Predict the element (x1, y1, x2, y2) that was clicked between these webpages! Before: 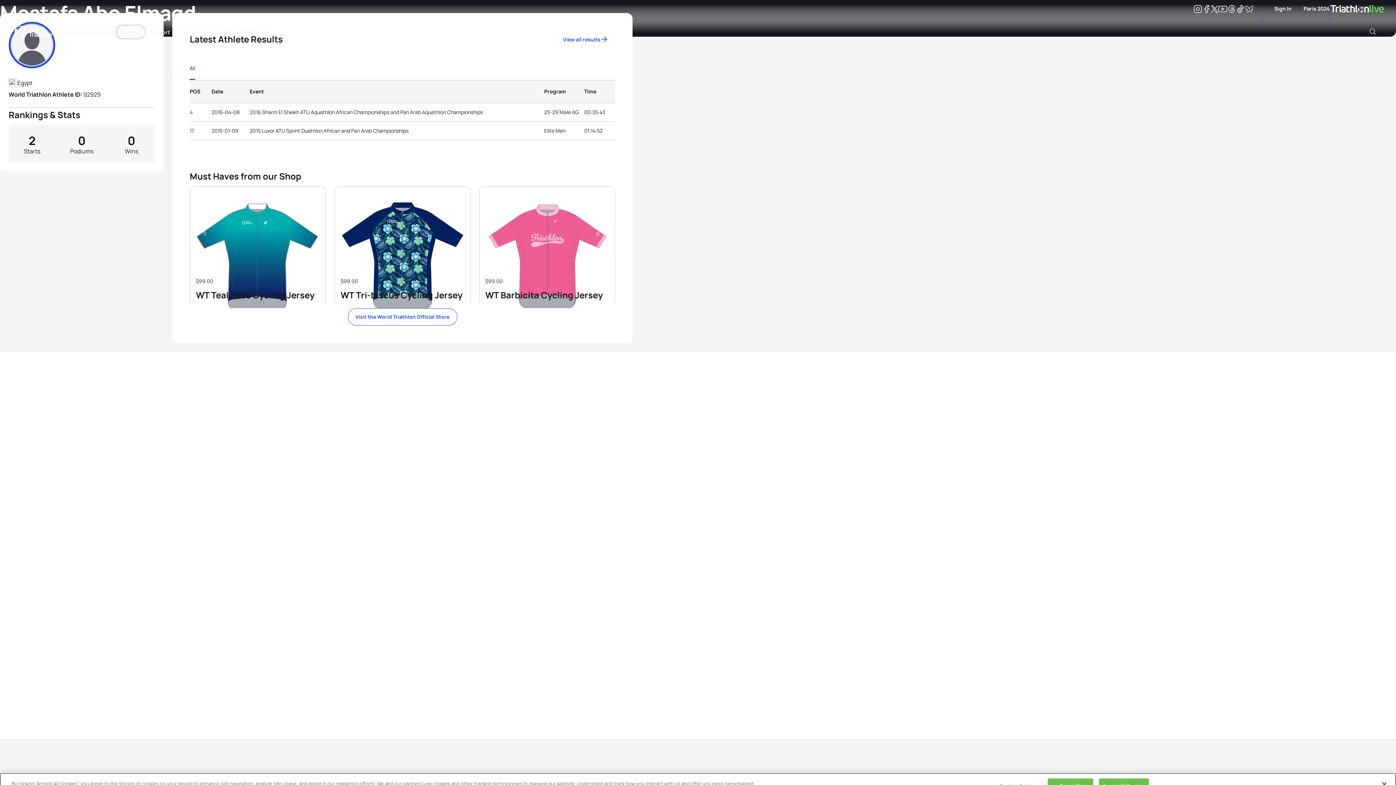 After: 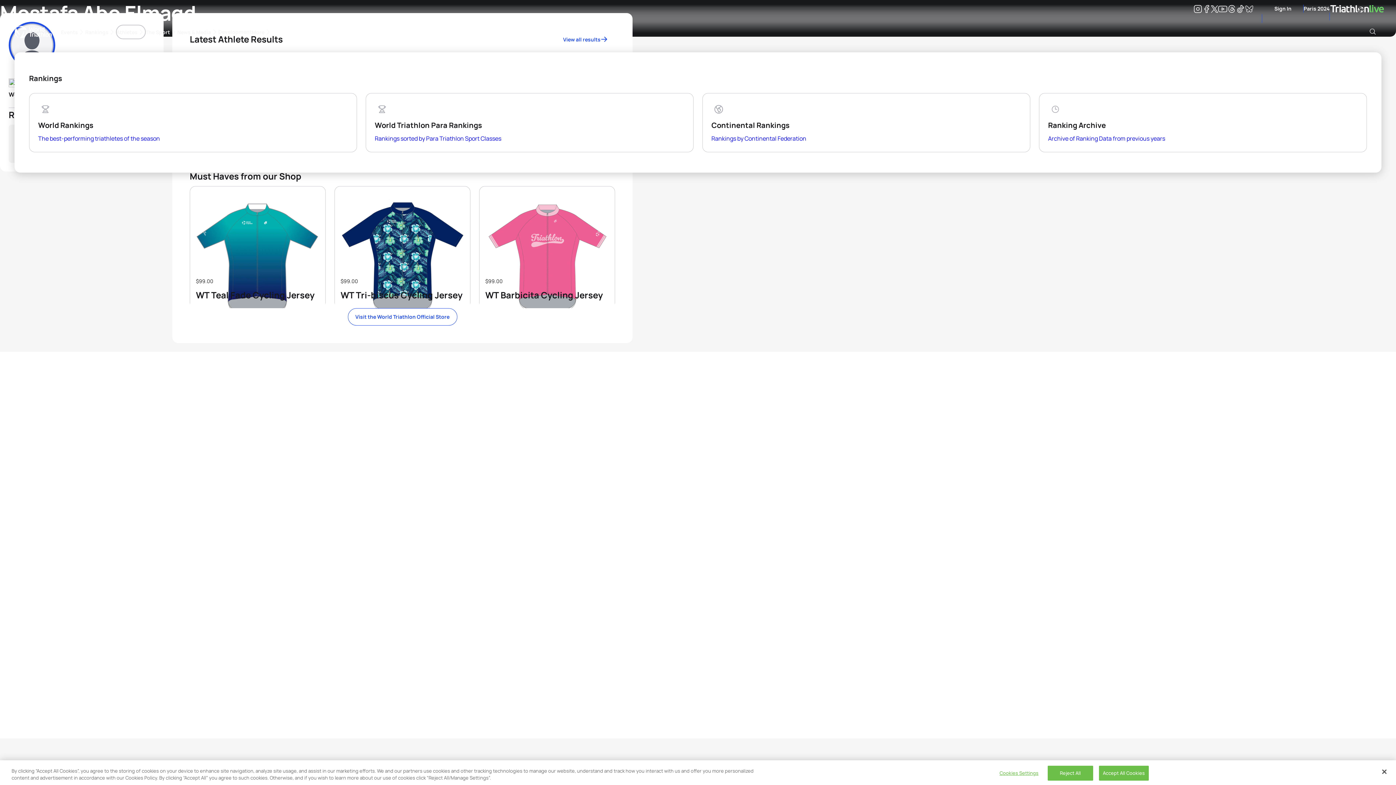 Action: label: Rankings bbox: (85, 24, 115, 39)